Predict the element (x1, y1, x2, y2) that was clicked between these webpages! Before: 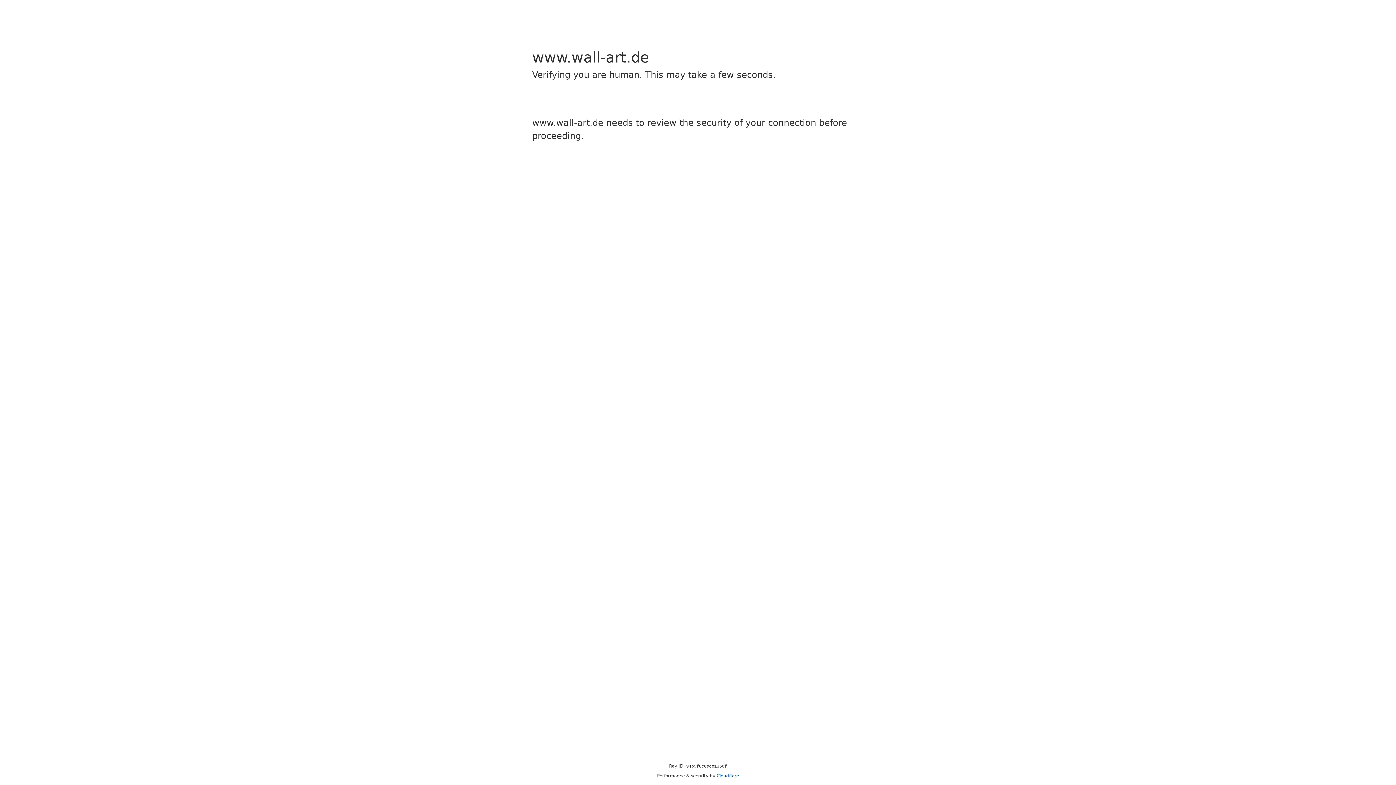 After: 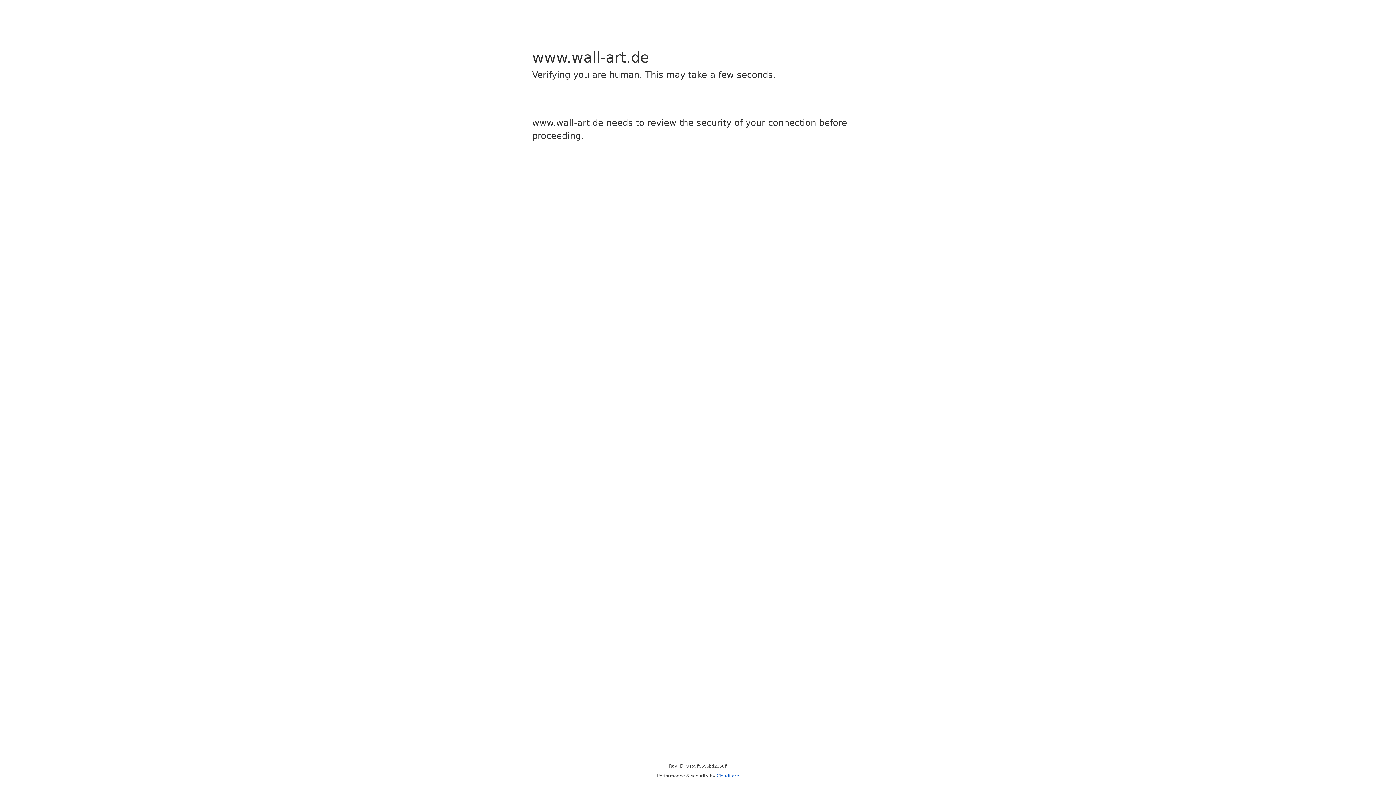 Action: label: Cloudflare bbox: (716, 773, 739, 778)